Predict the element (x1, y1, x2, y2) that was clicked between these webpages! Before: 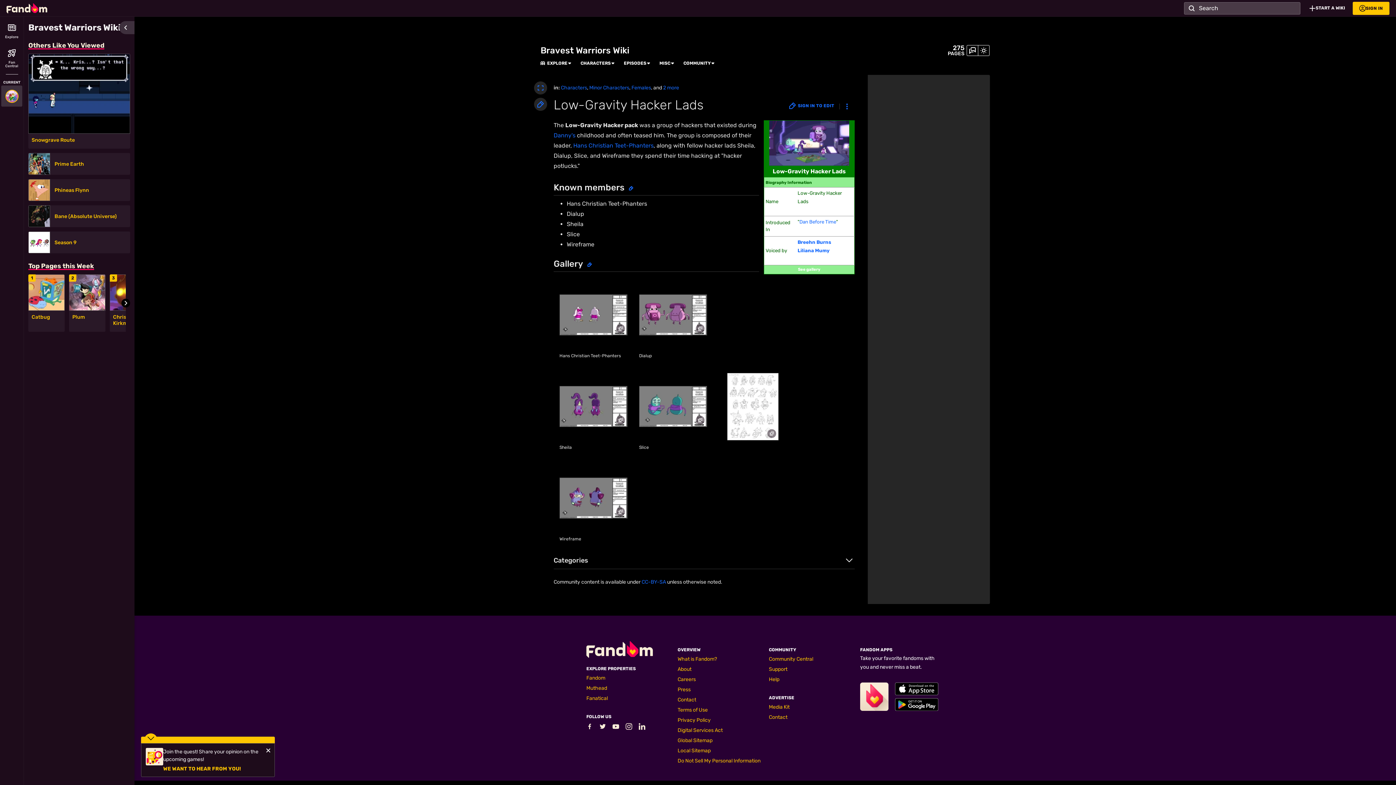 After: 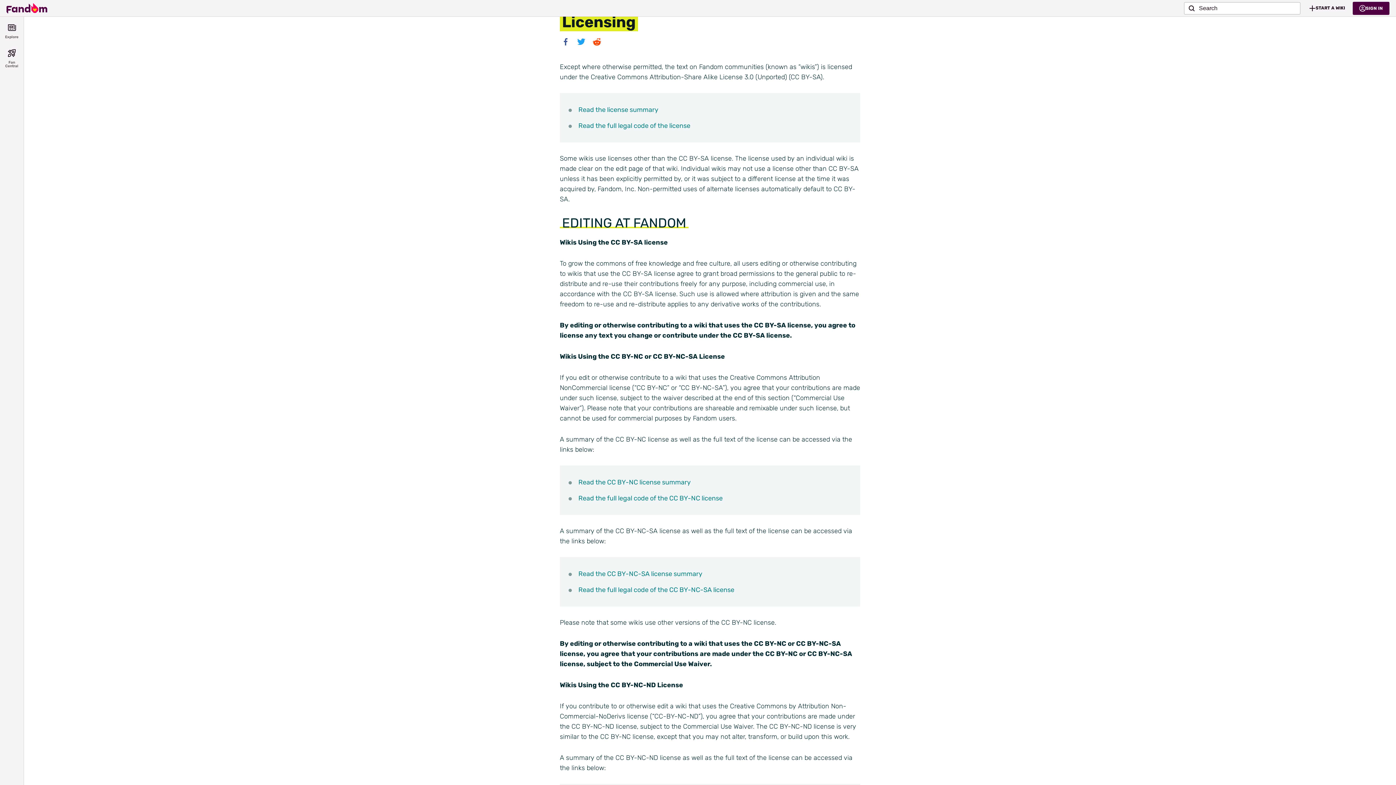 Action: label: CC-BY-SA bbox: (641, 579, 666, 585)